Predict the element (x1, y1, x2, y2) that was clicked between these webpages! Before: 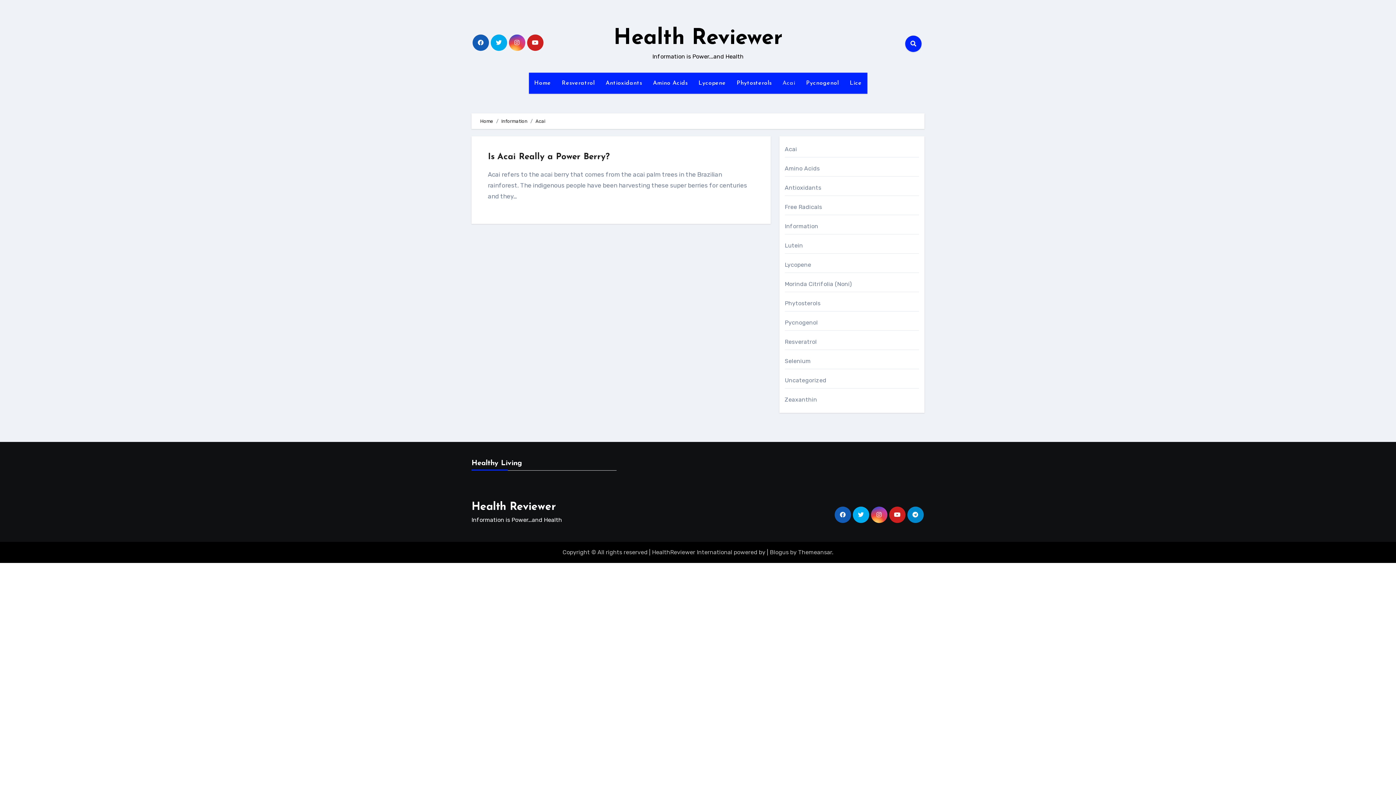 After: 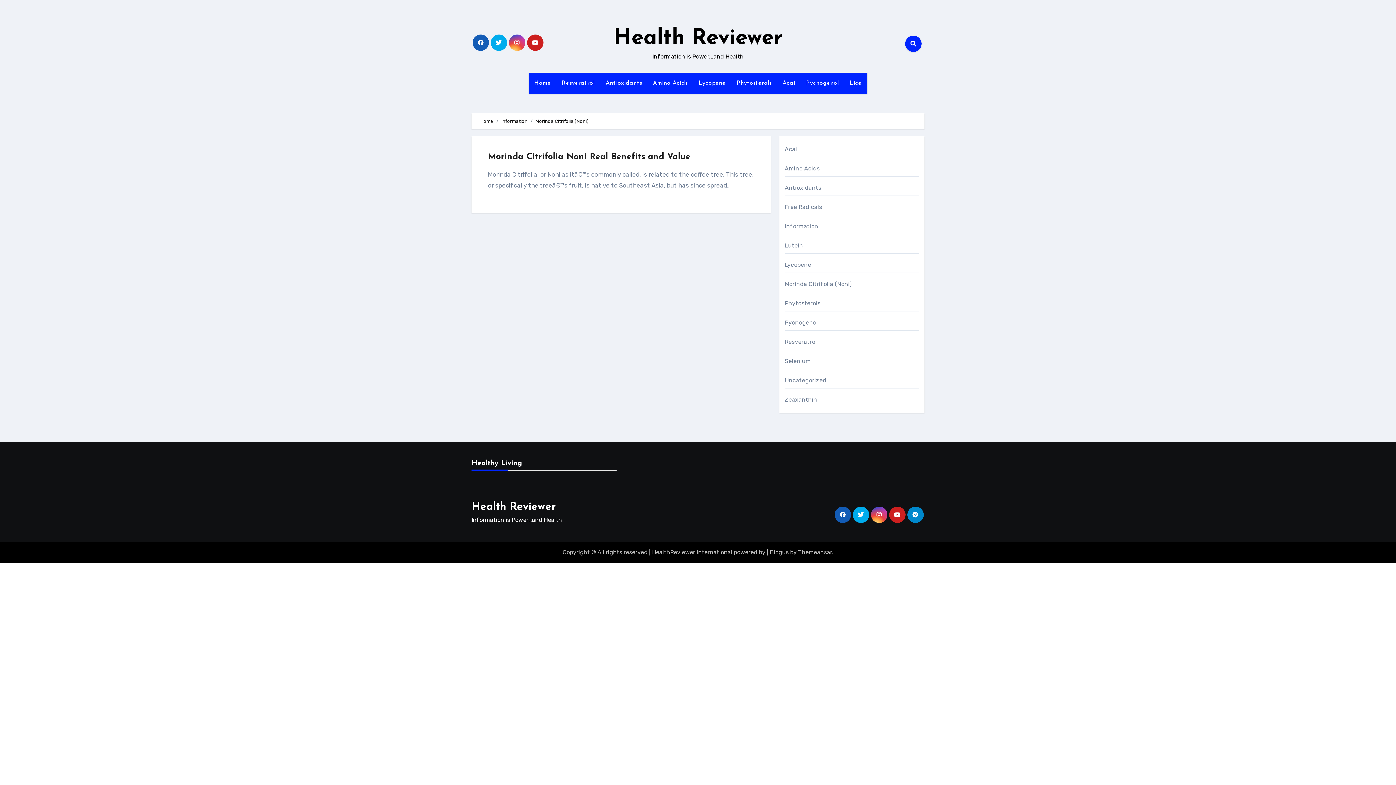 Action: label: Morinda Citrifolia (Noni) bbox: (784, 280, 851, 287)